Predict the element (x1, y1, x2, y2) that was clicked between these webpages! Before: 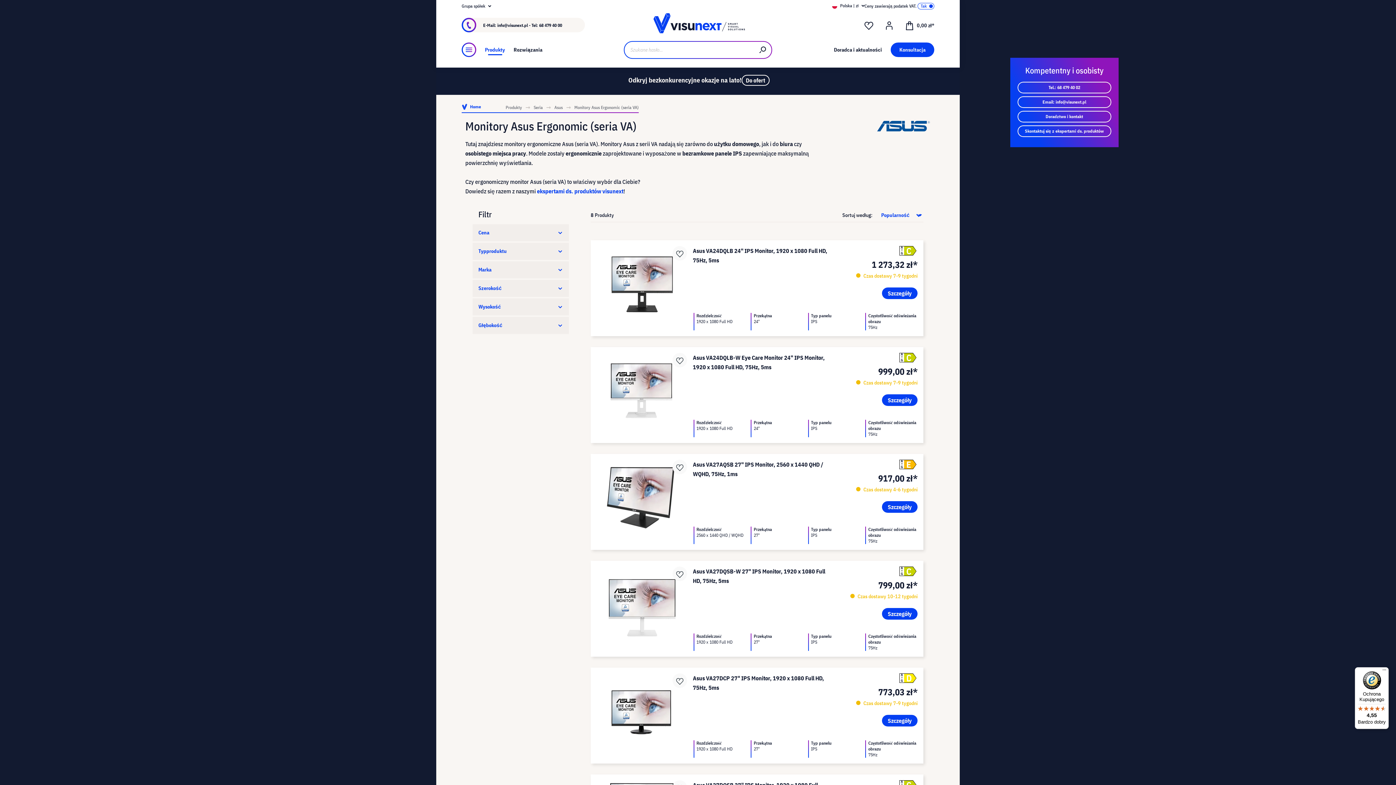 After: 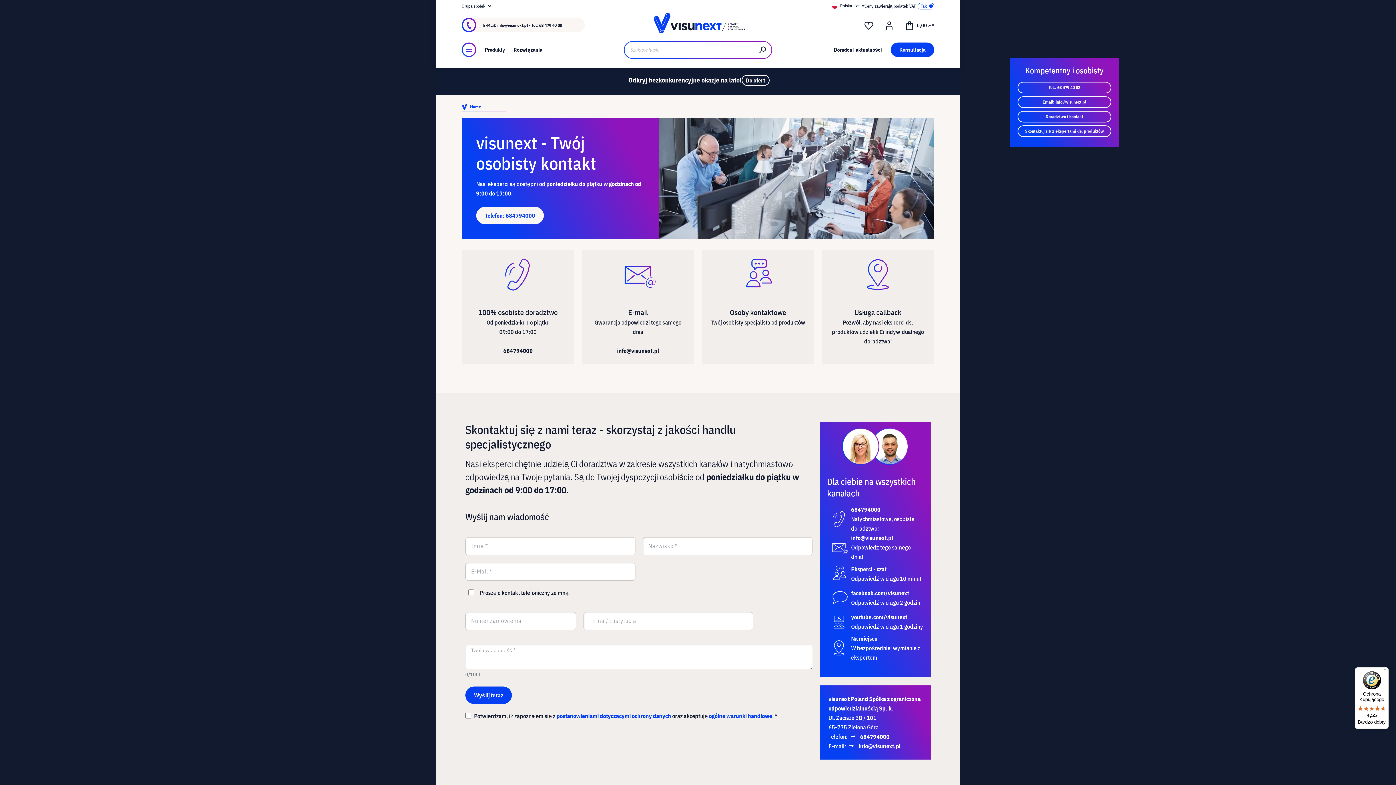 Action: label: Konsultacja bbox: (890, 42, 934, 57)